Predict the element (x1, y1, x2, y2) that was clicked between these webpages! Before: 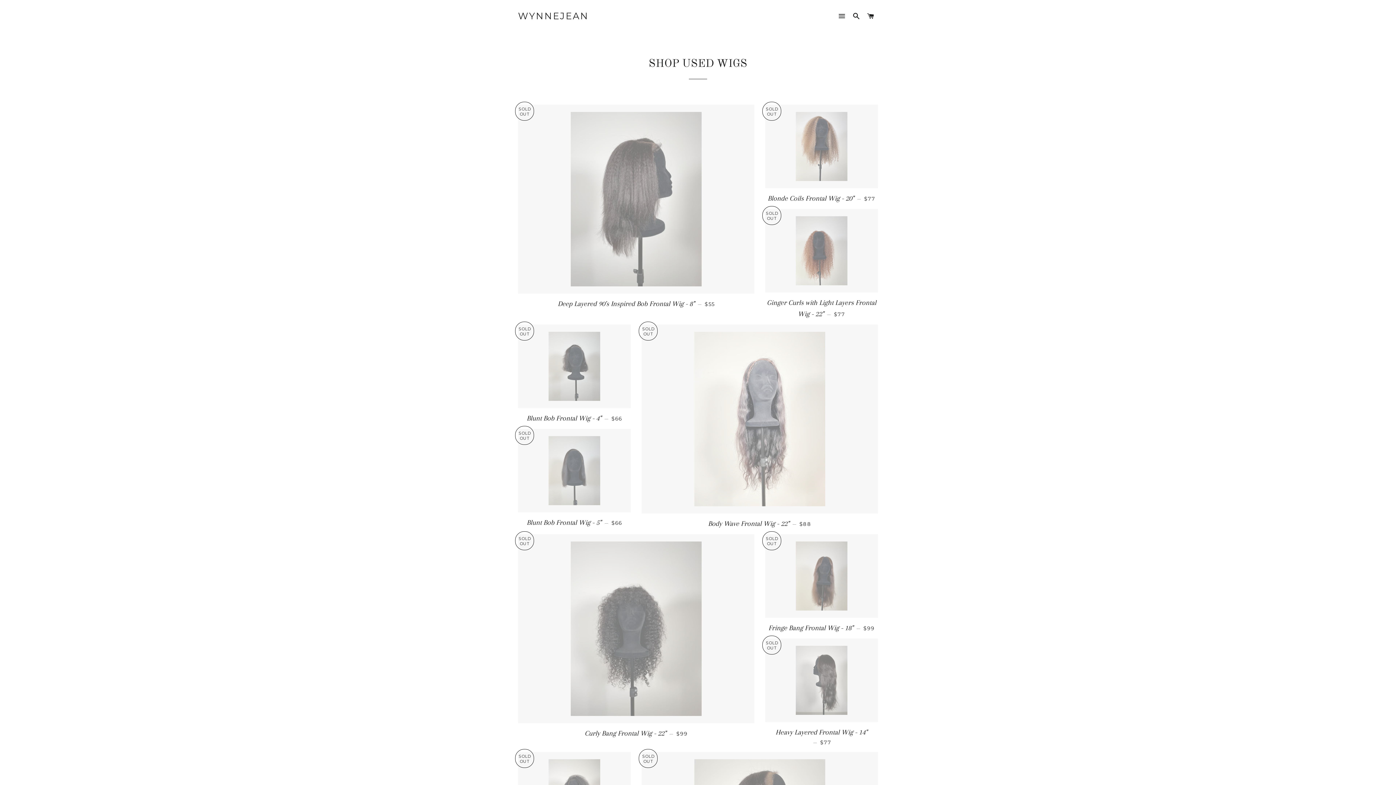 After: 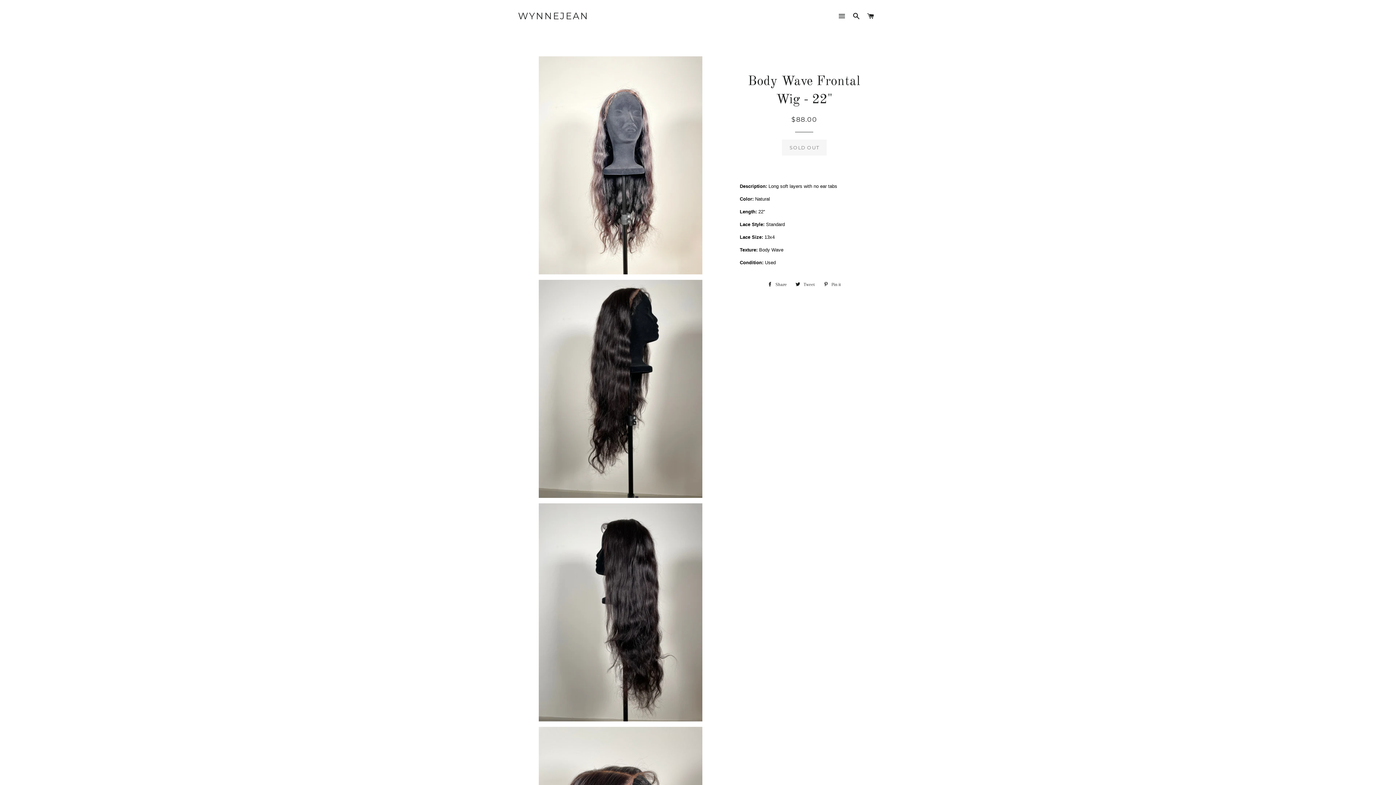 Action: bbox: (641, 513, 878, 534) label: Body Wave Frontal Wig - 22" — 
REGULAR PRICE
$88